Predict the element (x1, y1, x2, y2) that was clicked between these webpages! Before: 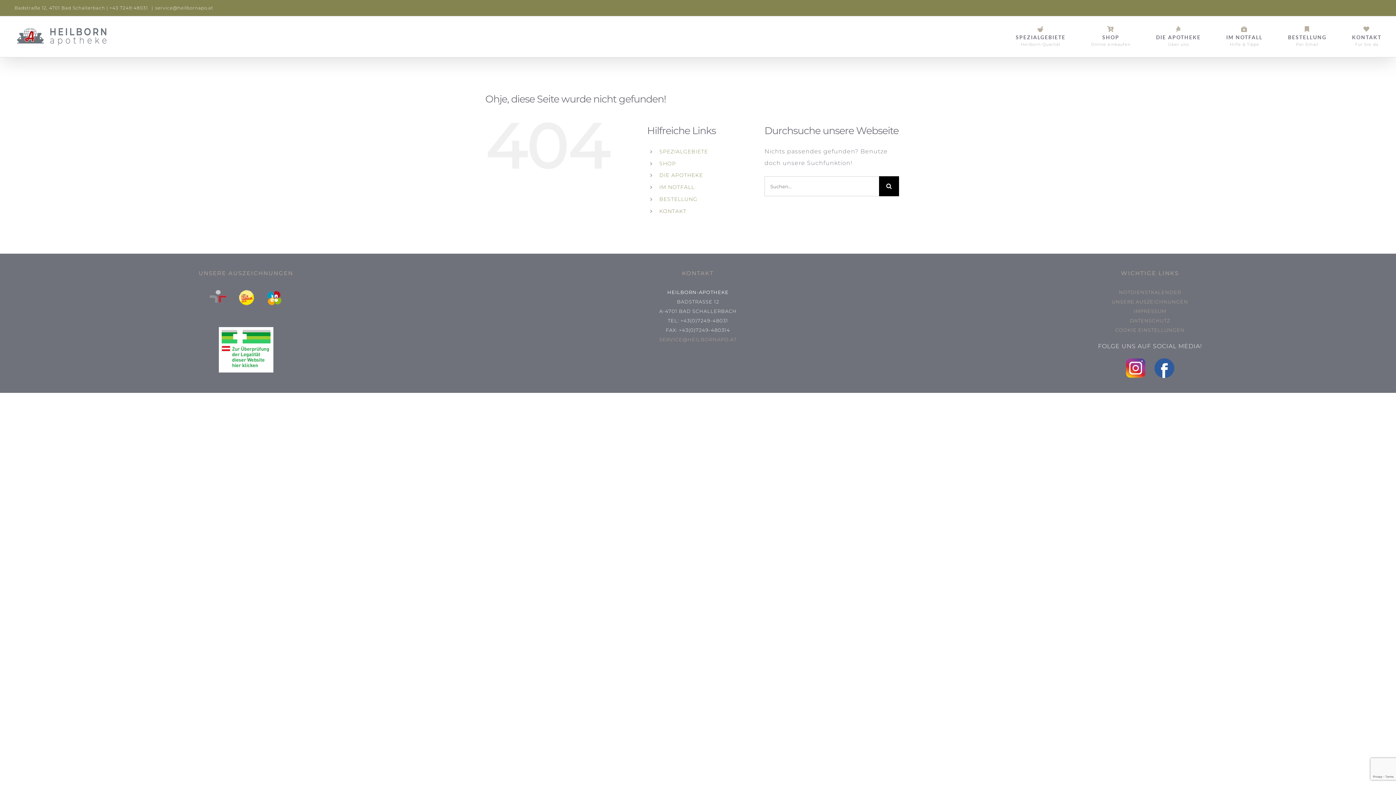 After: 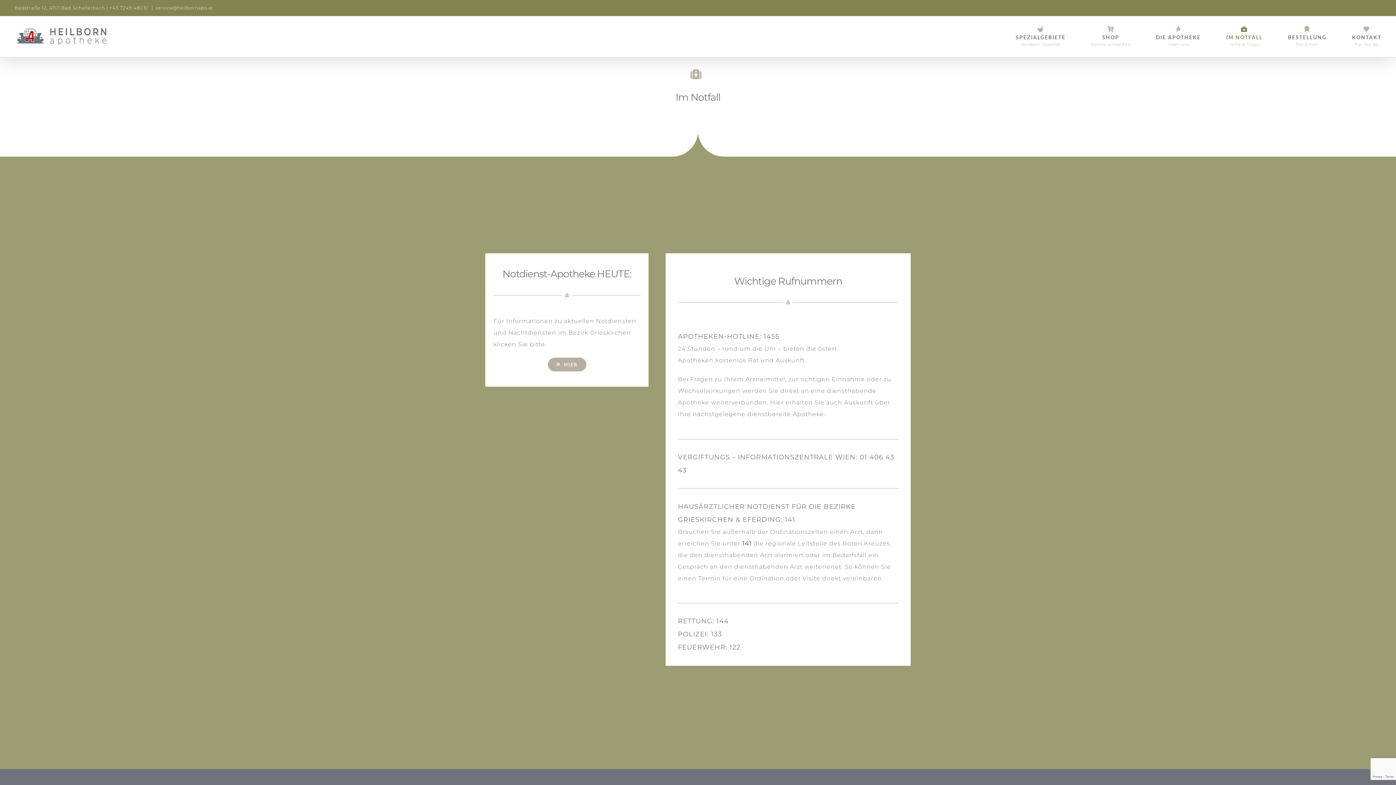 Action: bbox: (1119, 289, 1181, 295) label: NOTDIENSTKALENDER